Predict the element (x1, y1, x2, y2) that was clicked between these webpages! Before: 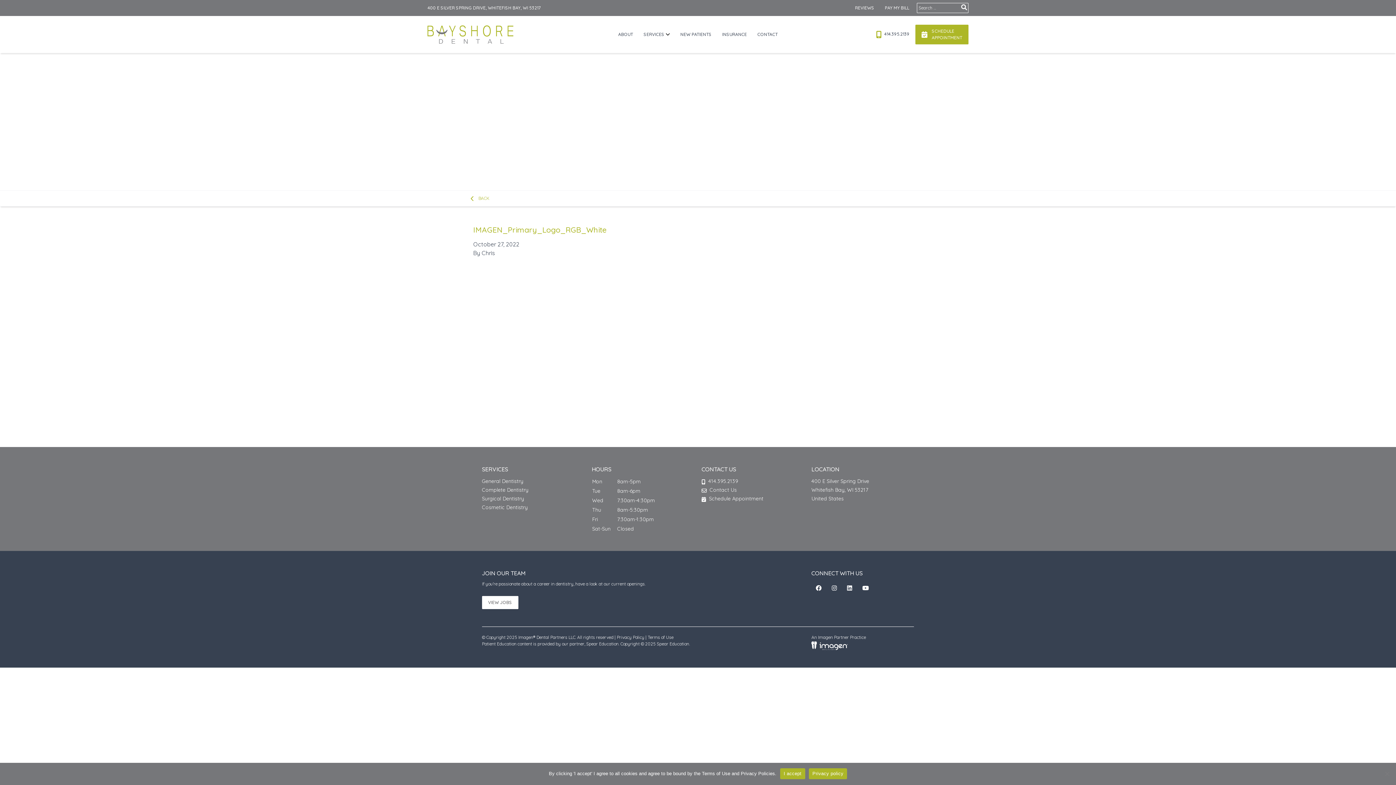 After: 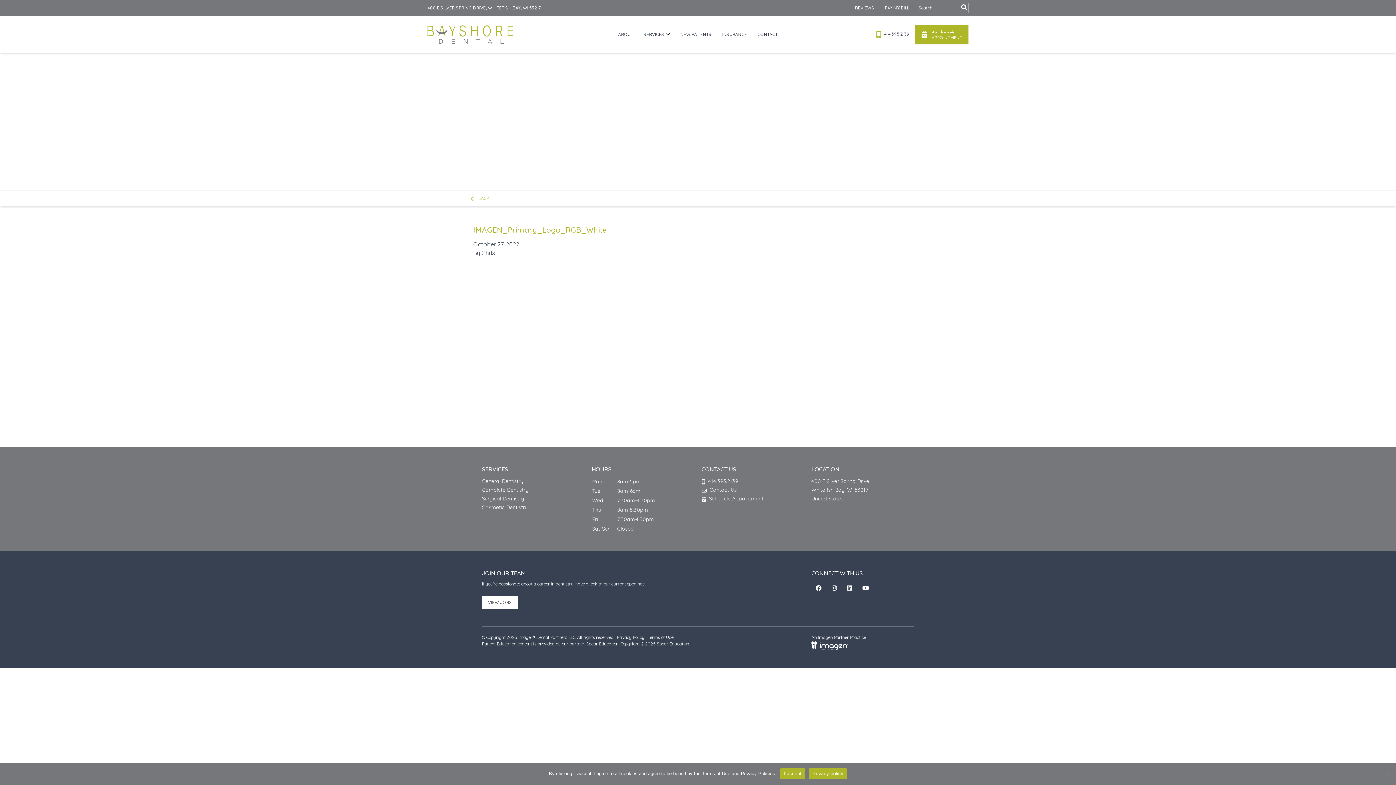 Action: bbox: (827, 581, 841, 595) label: Open in new tab